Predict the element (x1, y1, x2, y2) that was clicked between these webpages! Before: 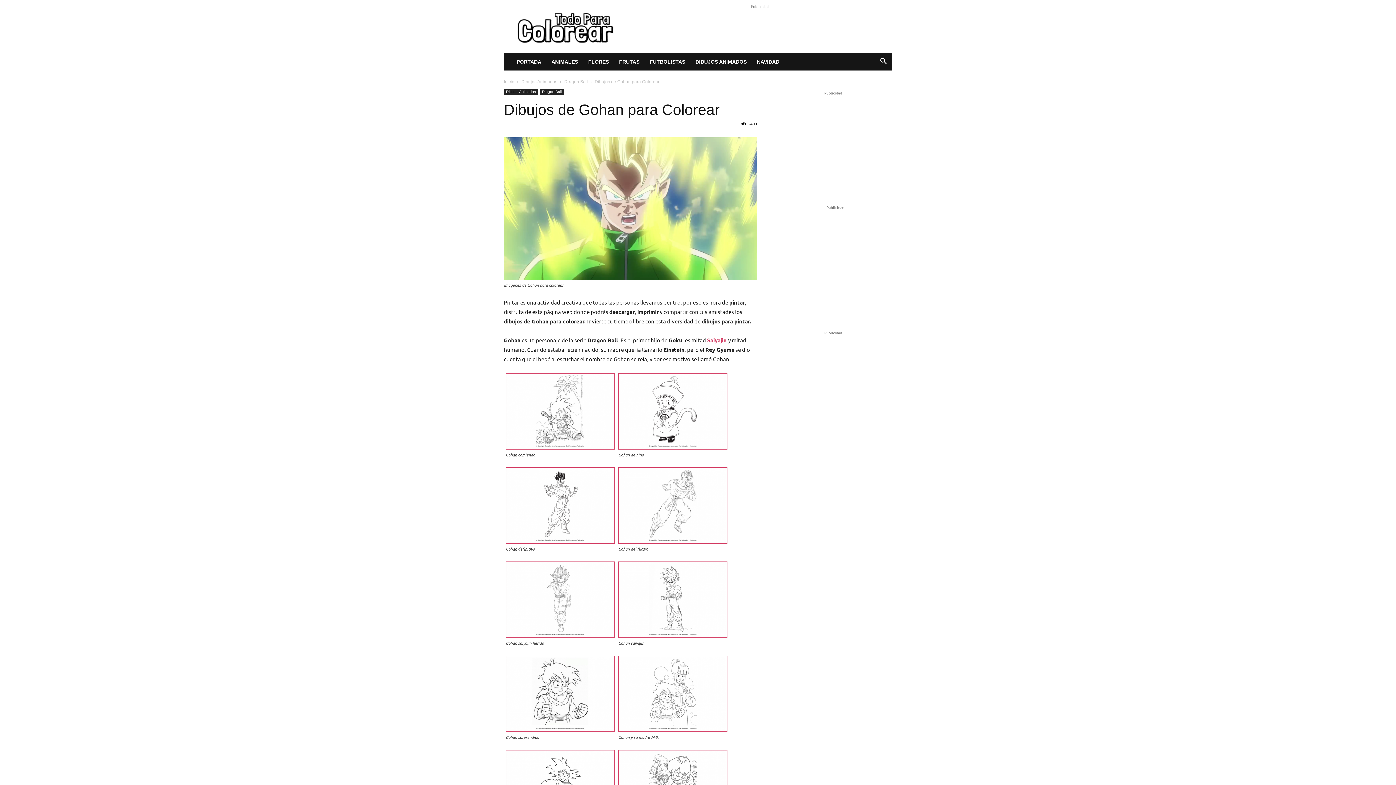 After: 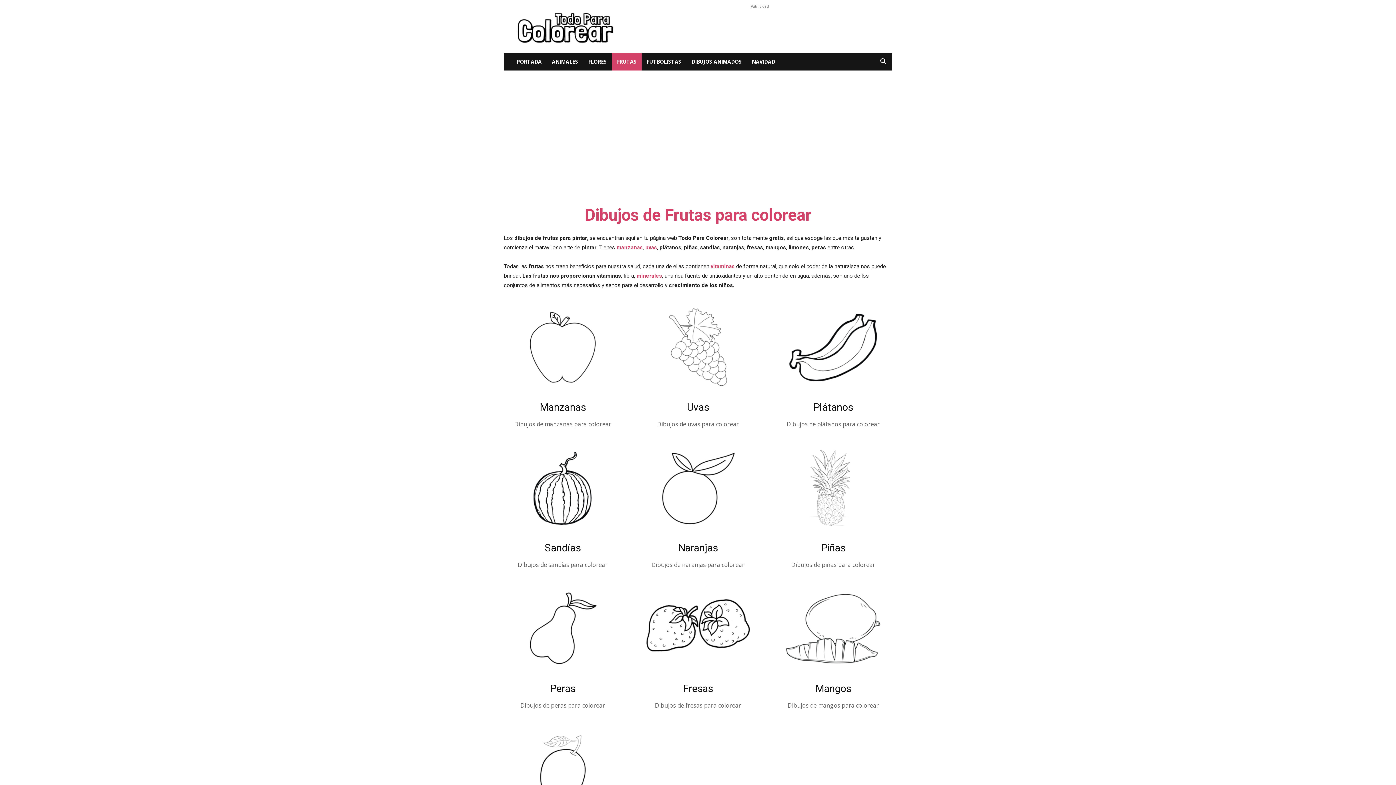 Action: bbox: (614, 53, 644, 70) label: FRUTAS